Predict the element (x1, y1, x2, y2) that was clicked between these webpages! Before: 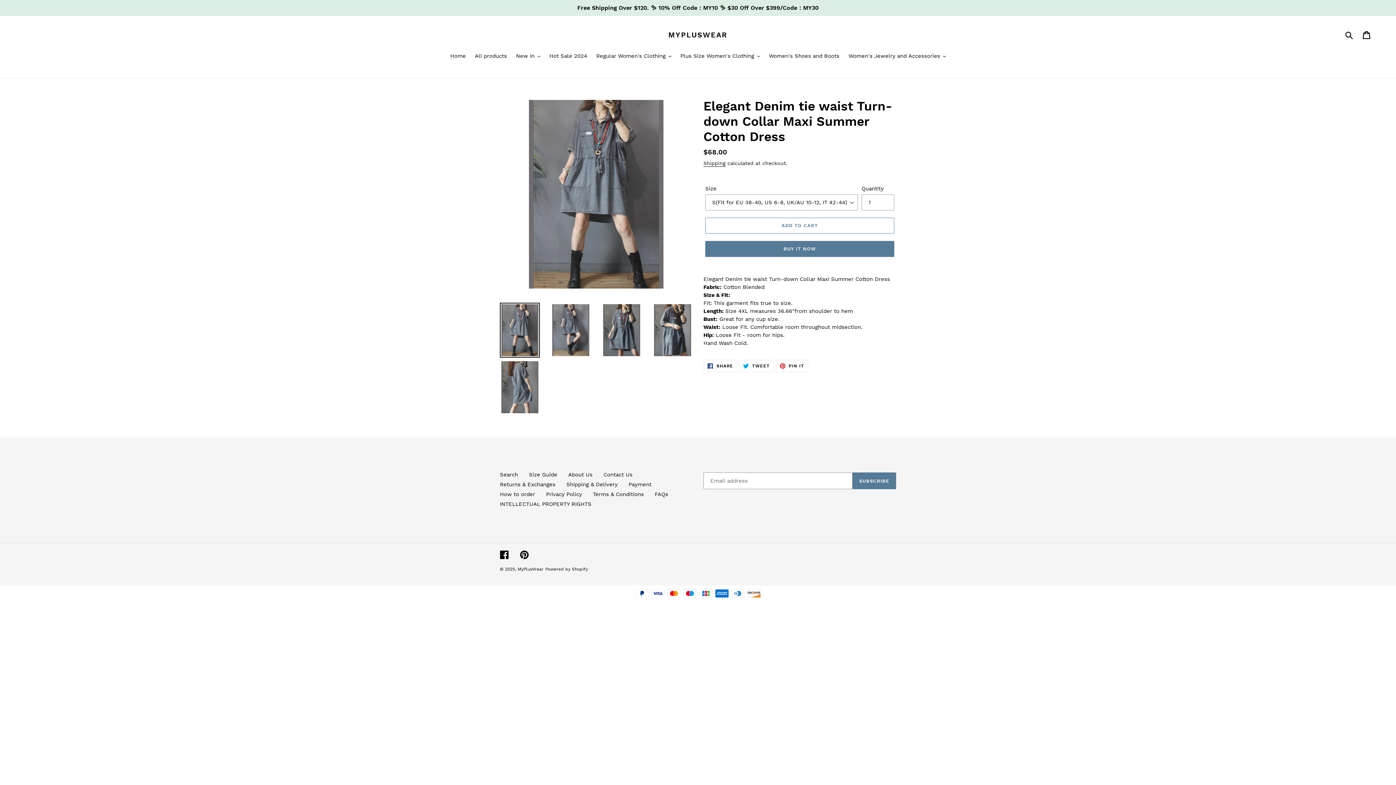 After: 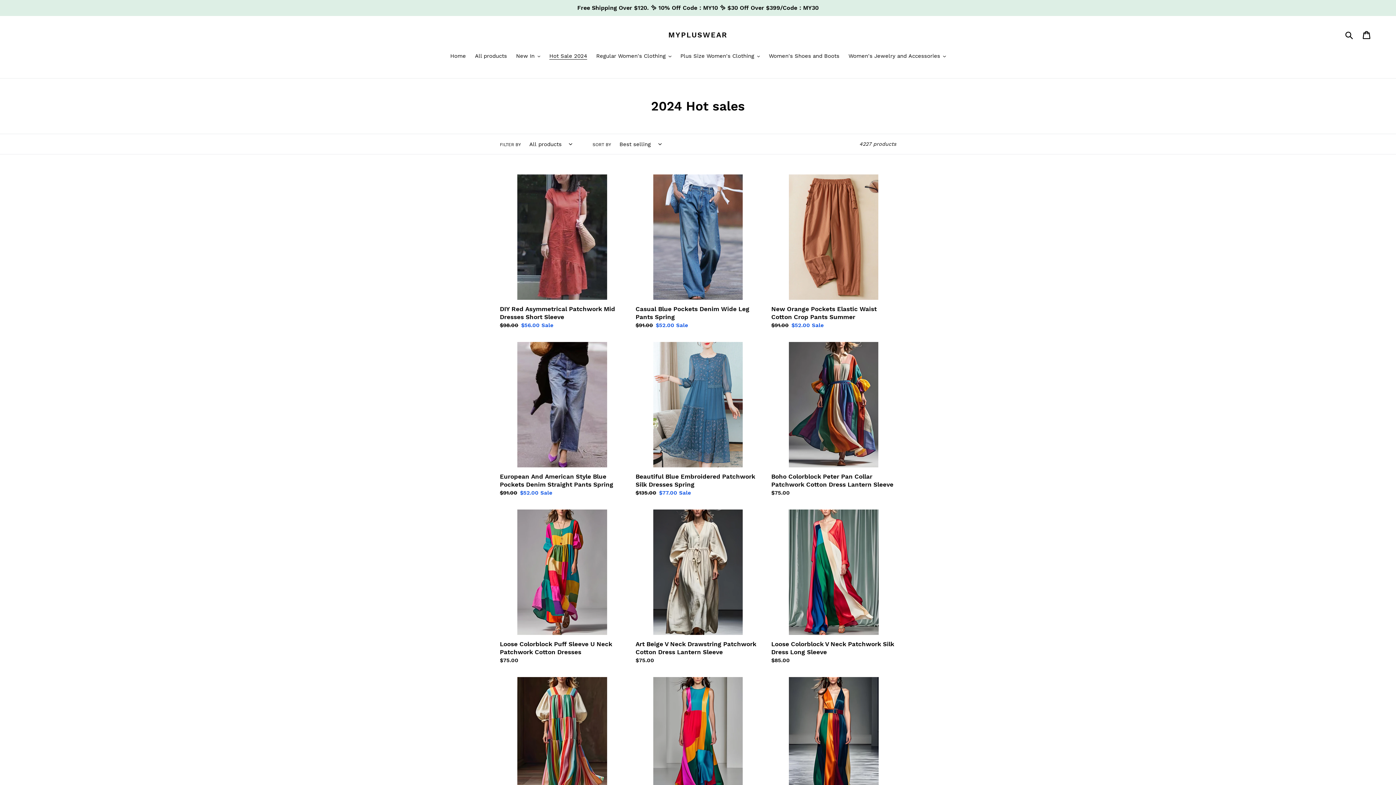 Action: bbox: (545, 52, 590, 61) label: Hot Sale 2024